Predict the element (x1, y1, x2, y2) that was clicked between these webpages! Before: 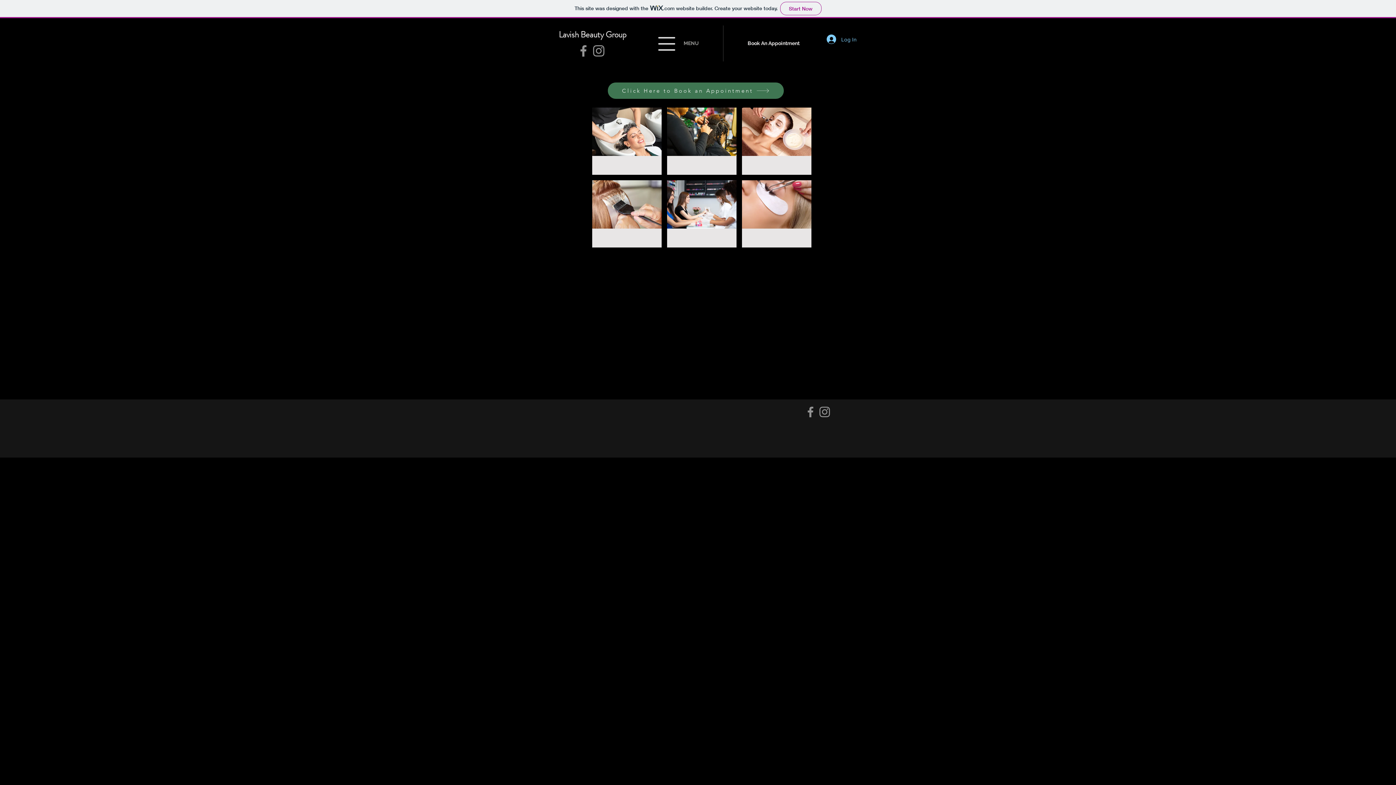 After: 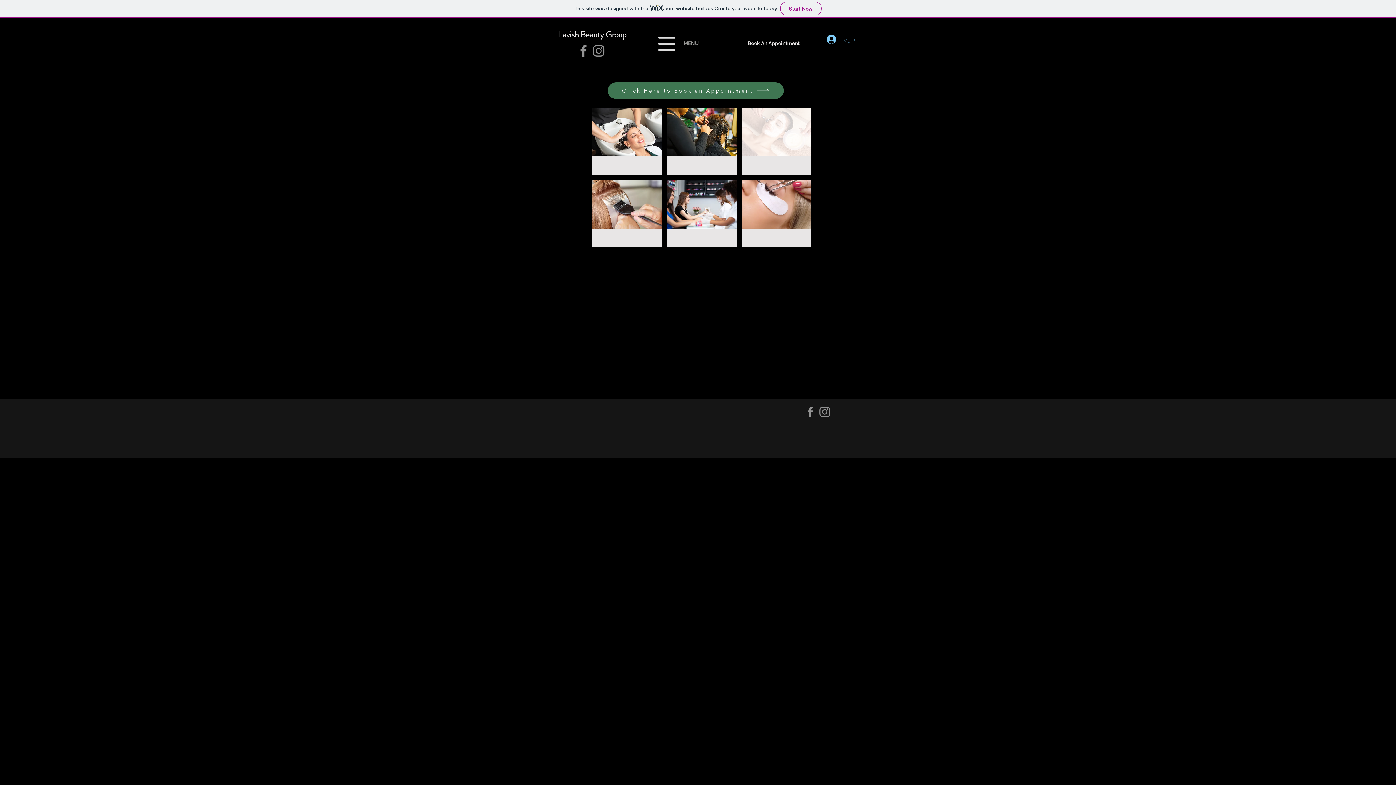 Action: bbox: (742, 107, 811, 174)